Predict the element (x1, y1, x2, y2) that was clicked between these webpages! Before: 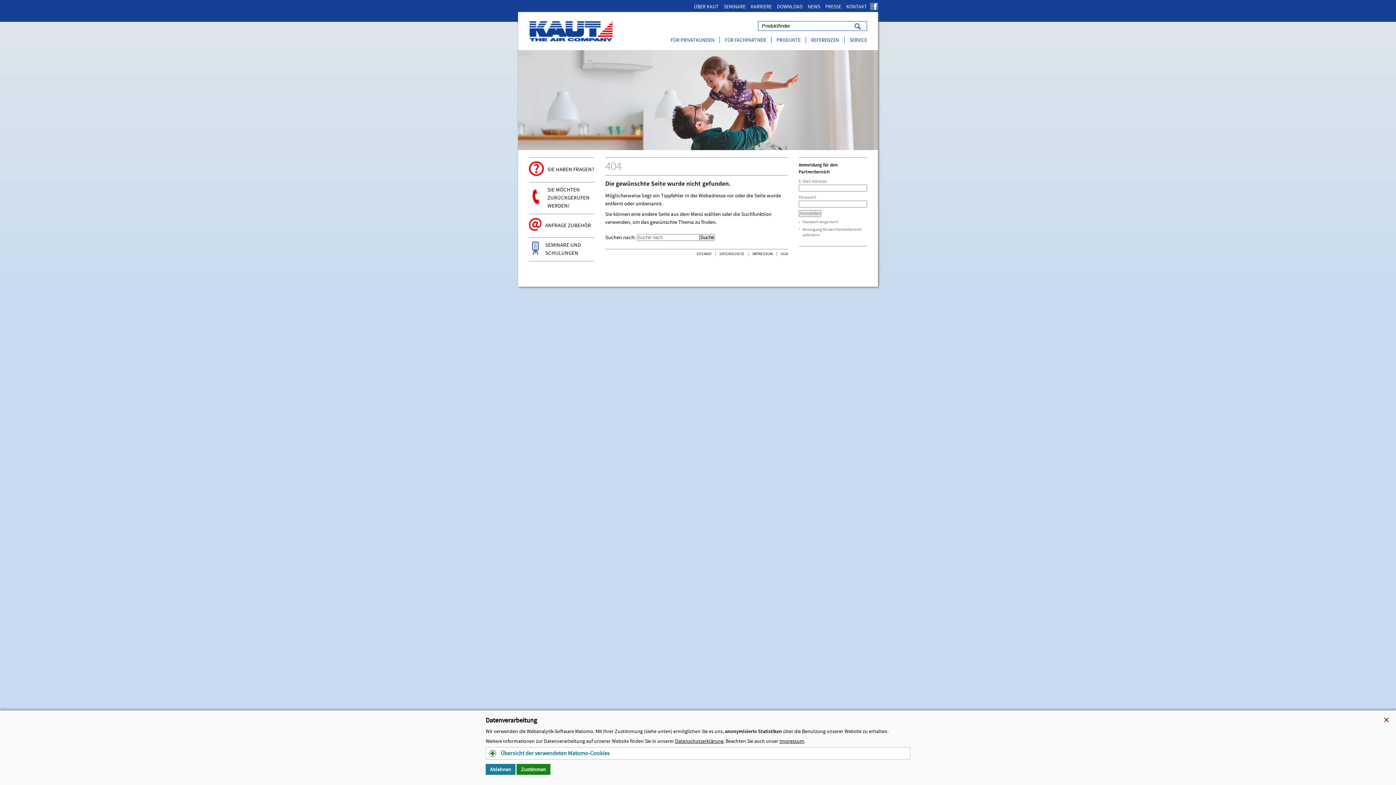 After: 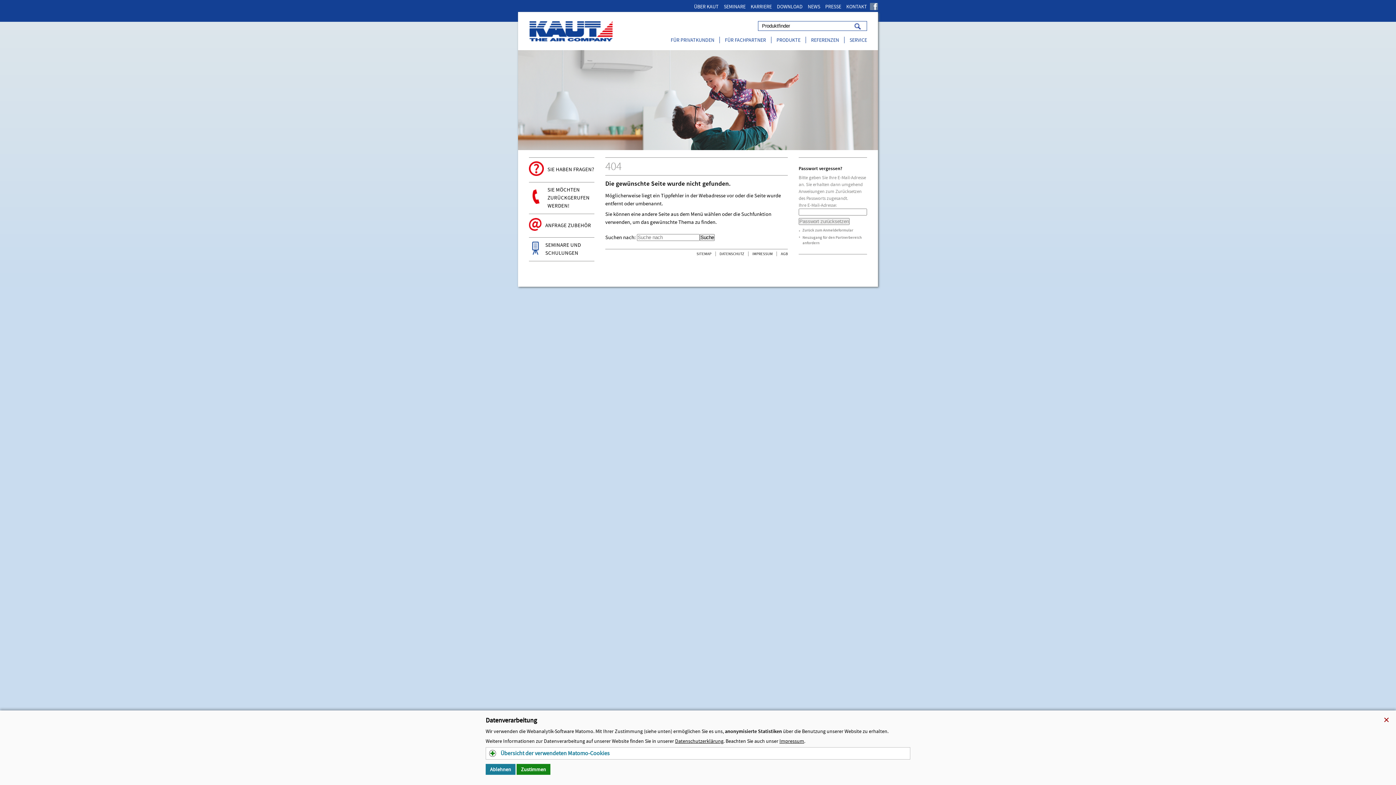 Action: label: Passwort vergessen? bbox: (802, 219, 838, 224)